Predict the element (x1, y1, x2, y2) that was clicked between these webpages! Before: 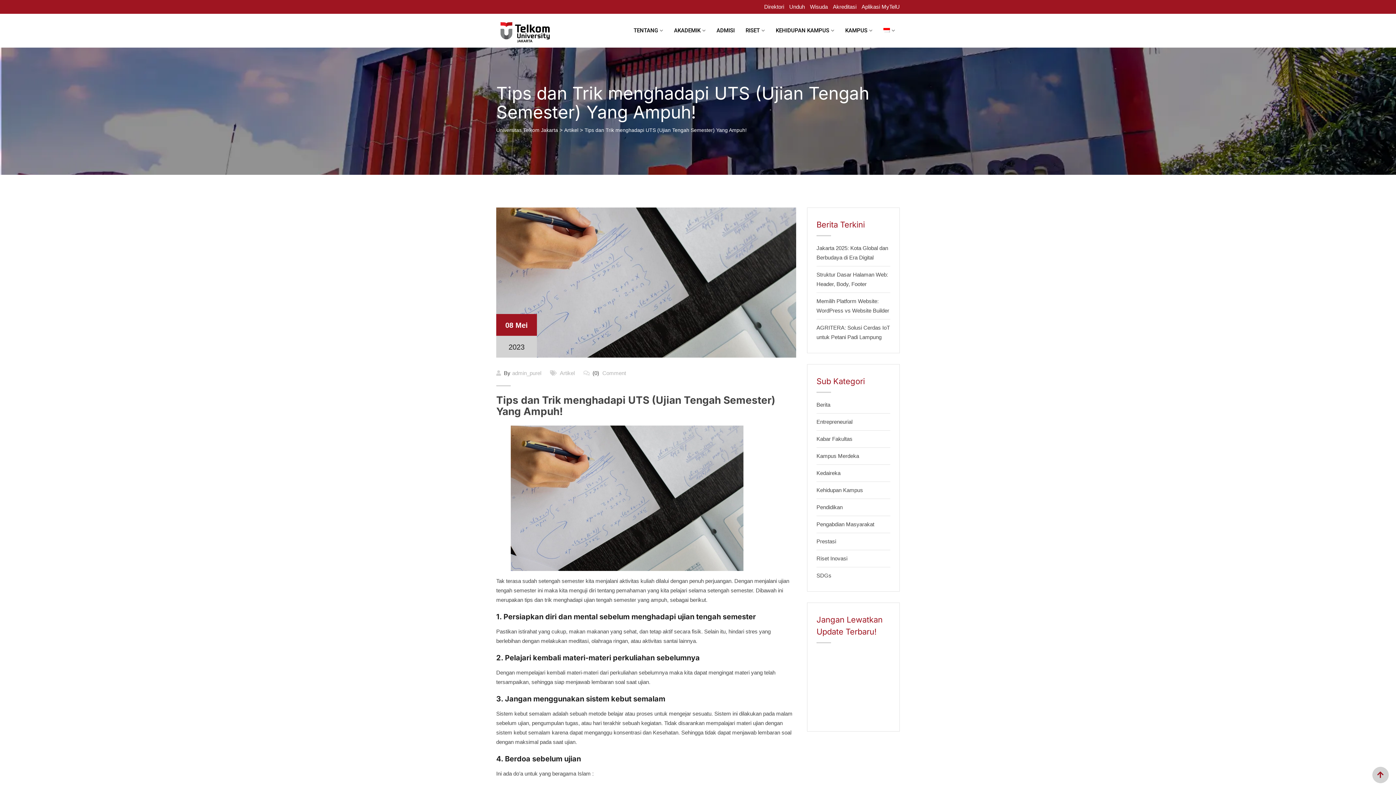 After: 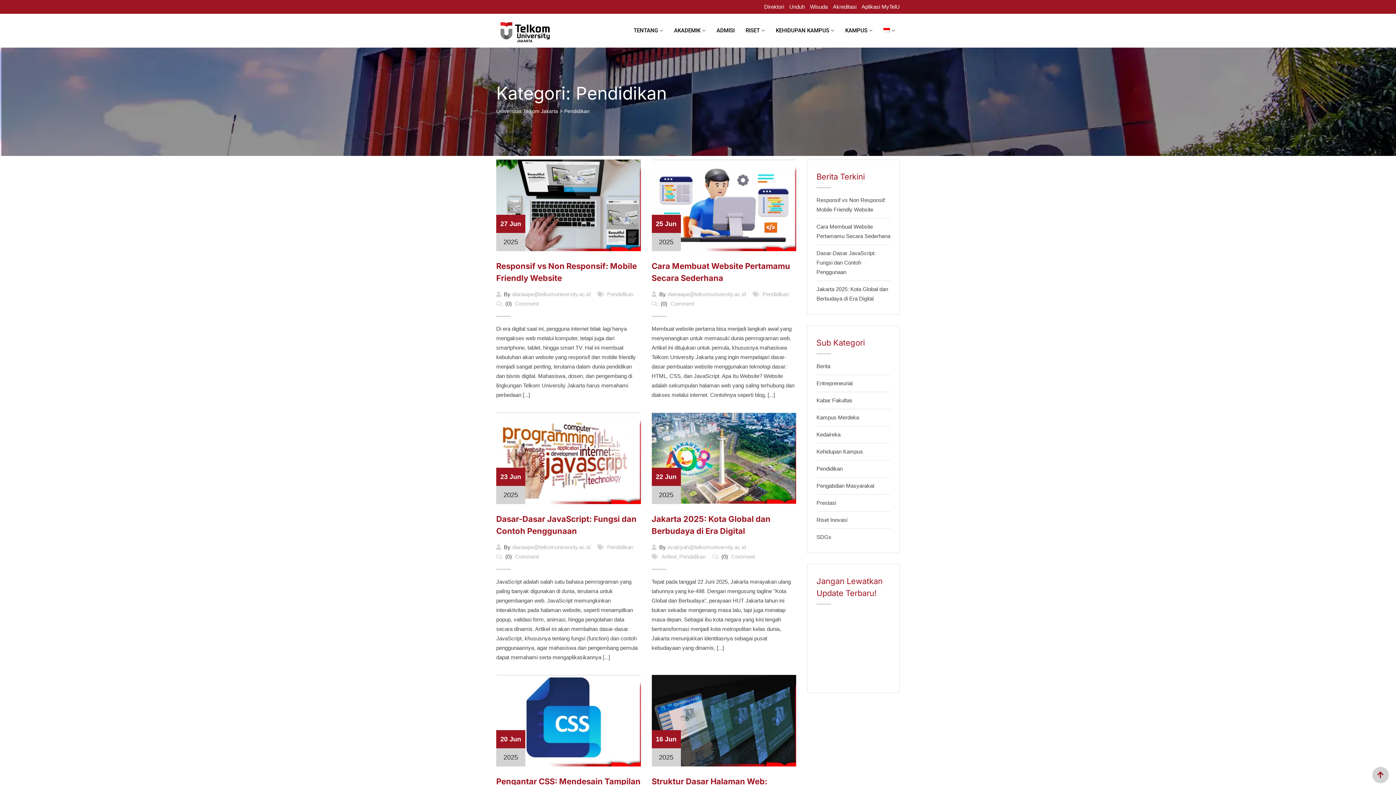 Action: label: Pendidikan bbox: (816, 504, 842, 510)